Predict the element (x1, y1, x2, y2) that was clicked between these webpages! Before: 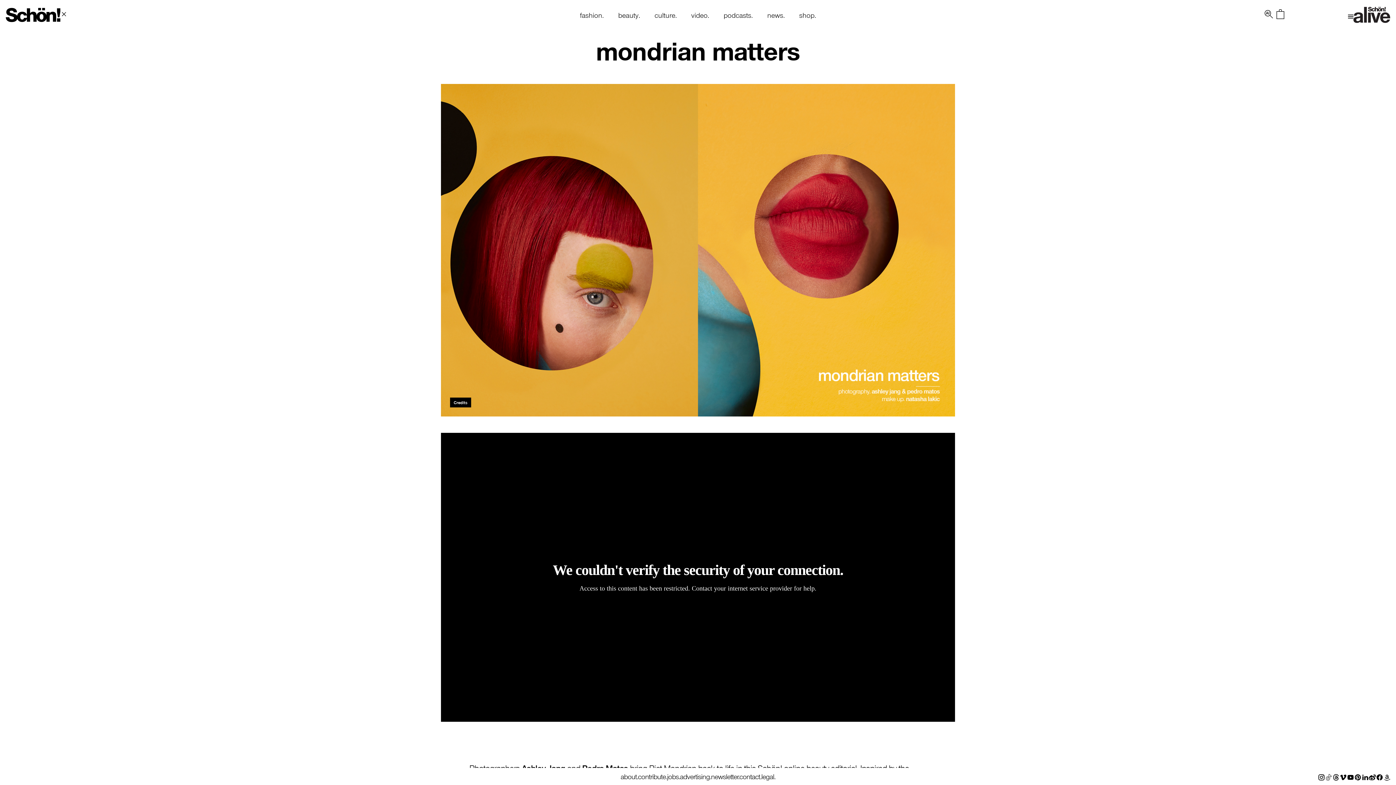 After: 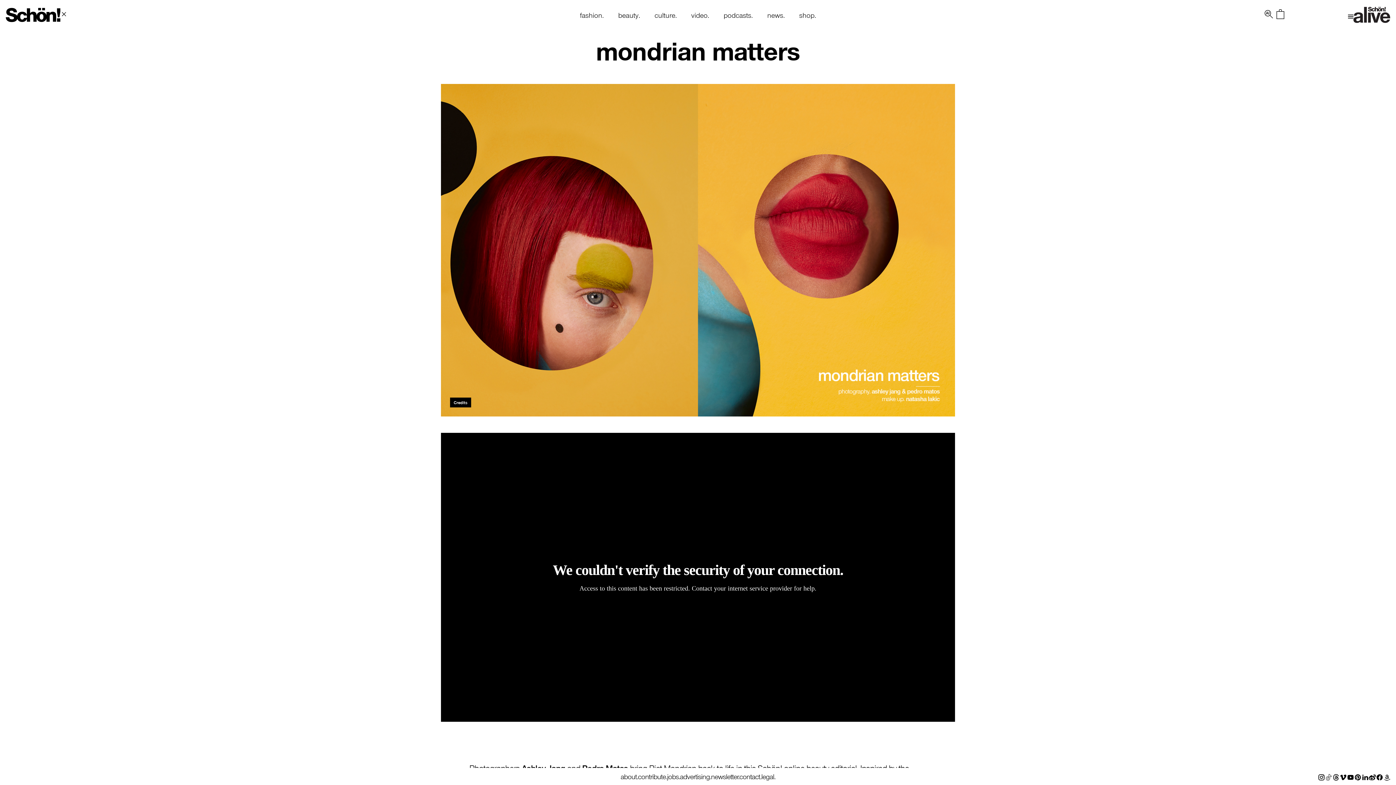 Action: bbox: (1332, 772, 1340, 781)